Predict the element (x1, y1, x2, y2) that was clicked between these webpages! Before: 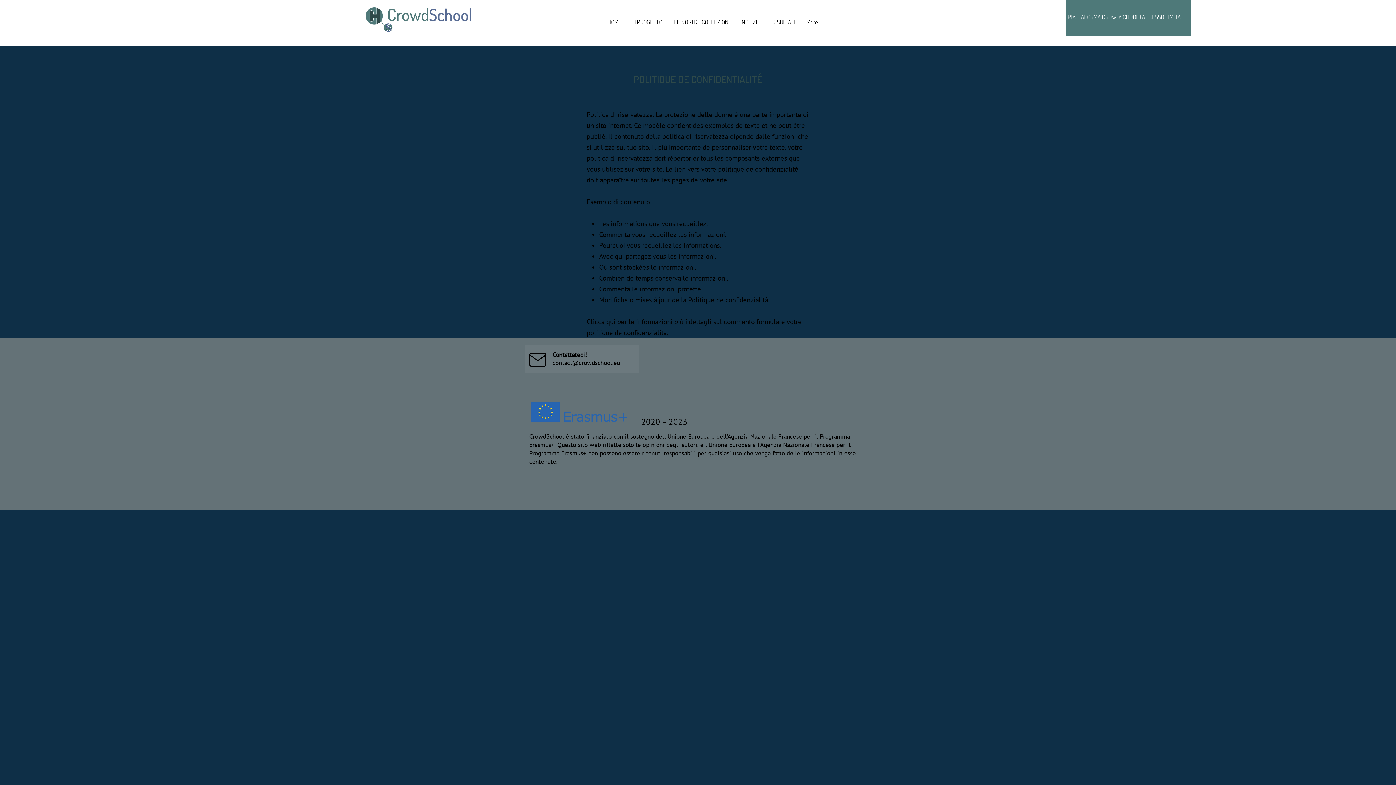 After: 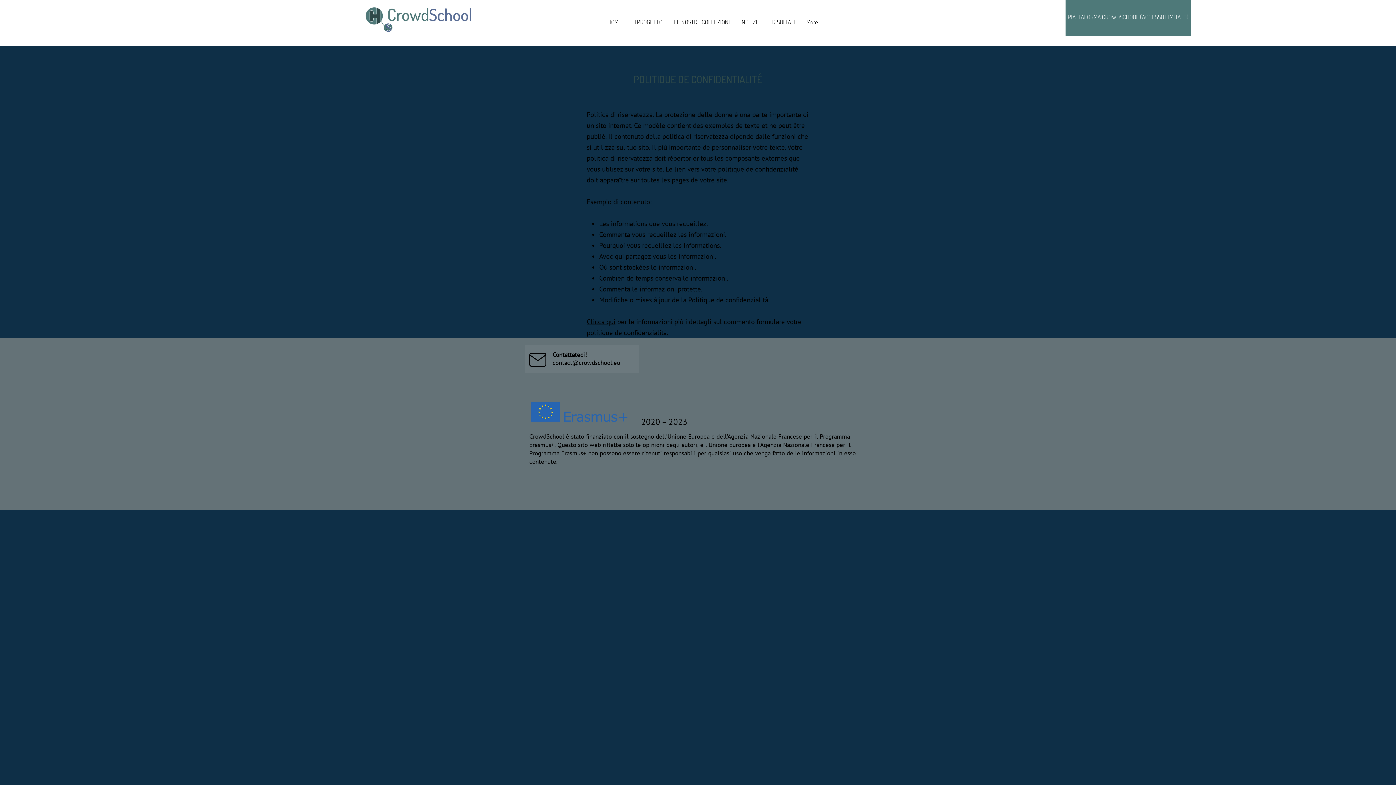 Action: label: Clicca qui bbox: (586, 317, 615, 326)